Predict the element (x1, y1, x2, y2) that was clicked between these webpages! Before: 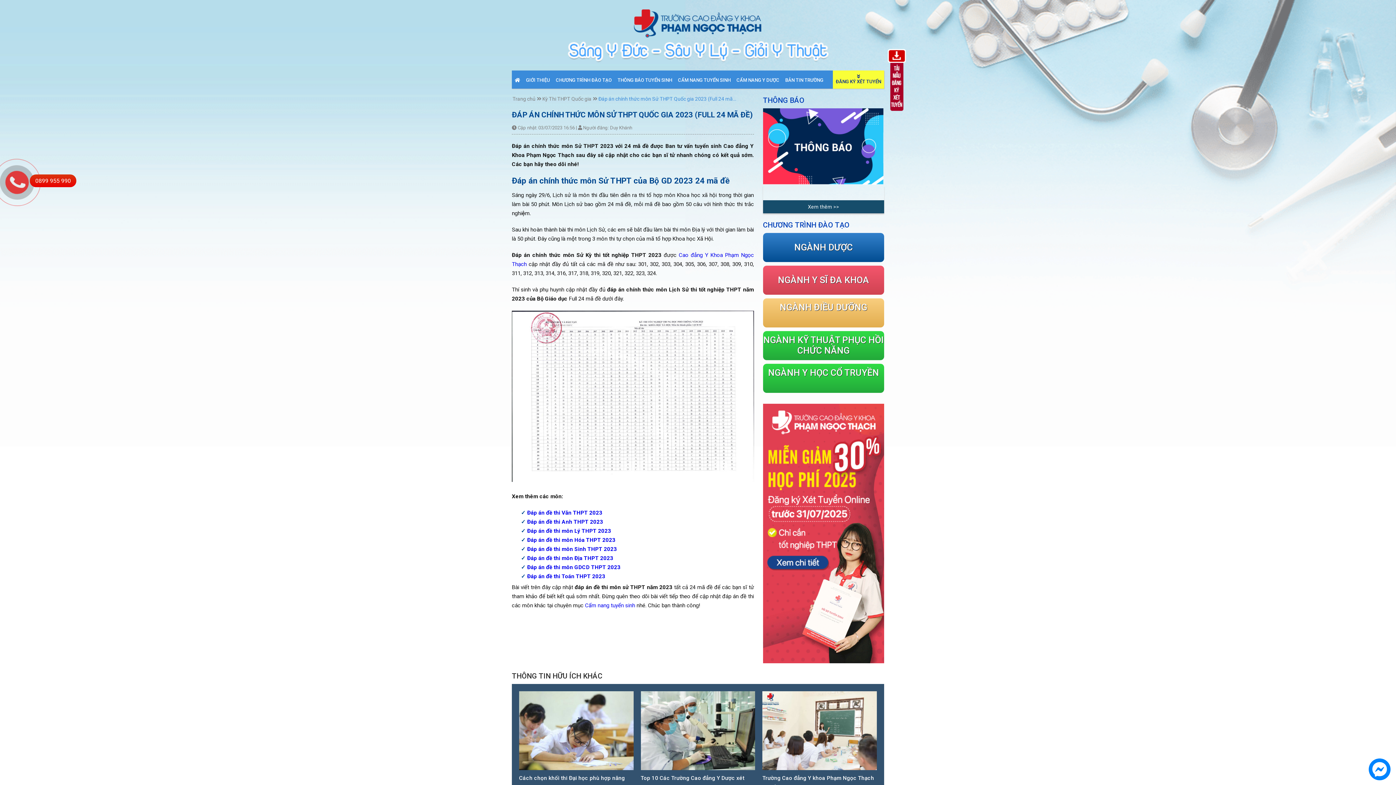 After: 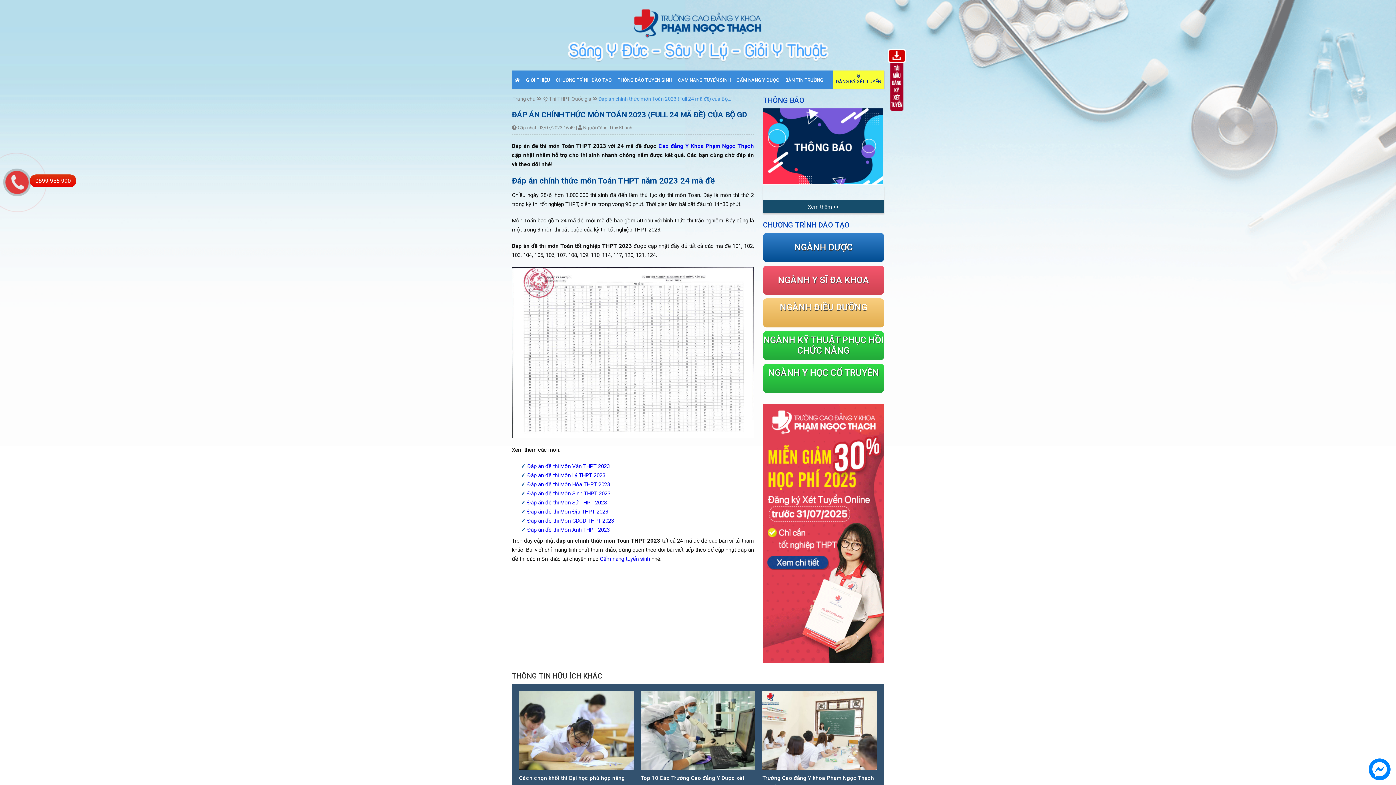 Action: label: Đáp án đề thi Toán THPT 2023 bbox: (527, 573, 605, 579)